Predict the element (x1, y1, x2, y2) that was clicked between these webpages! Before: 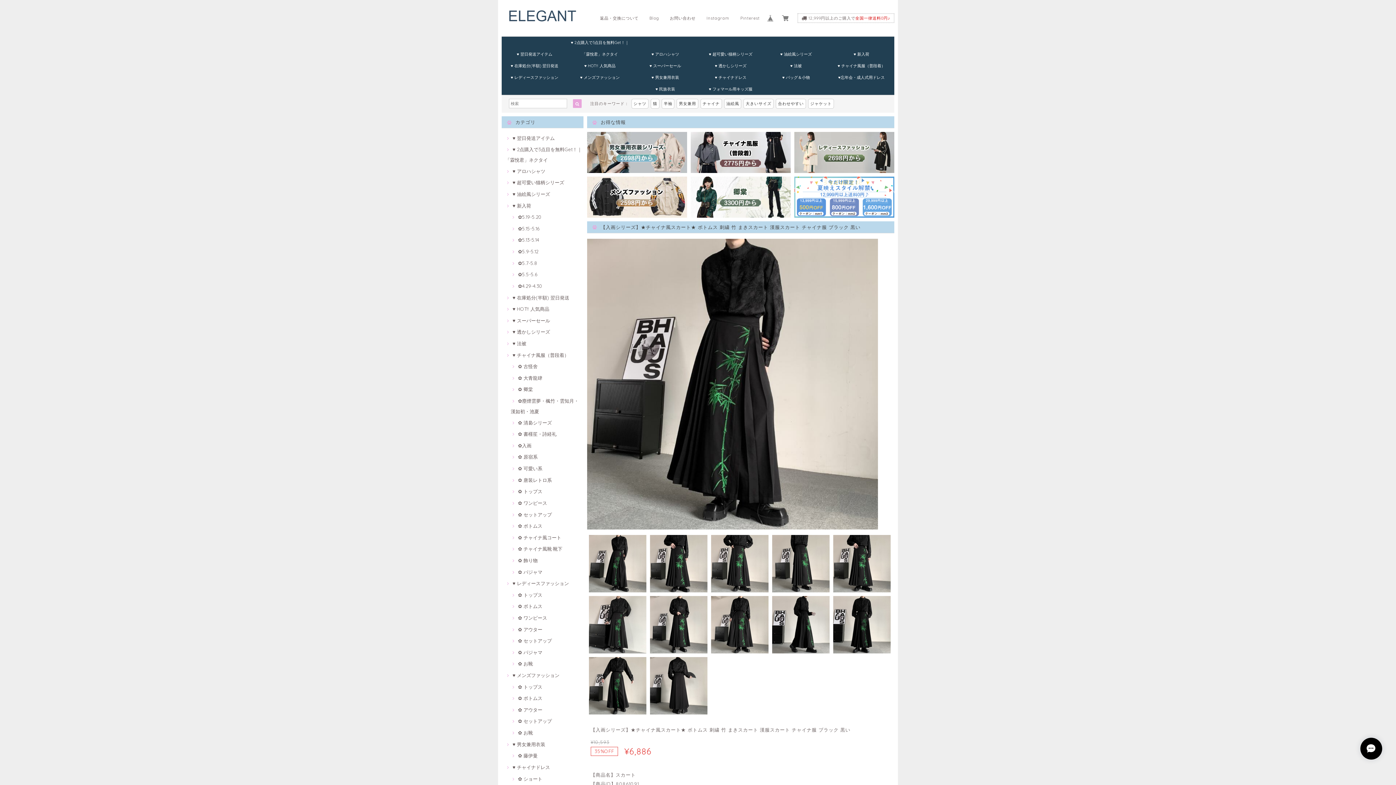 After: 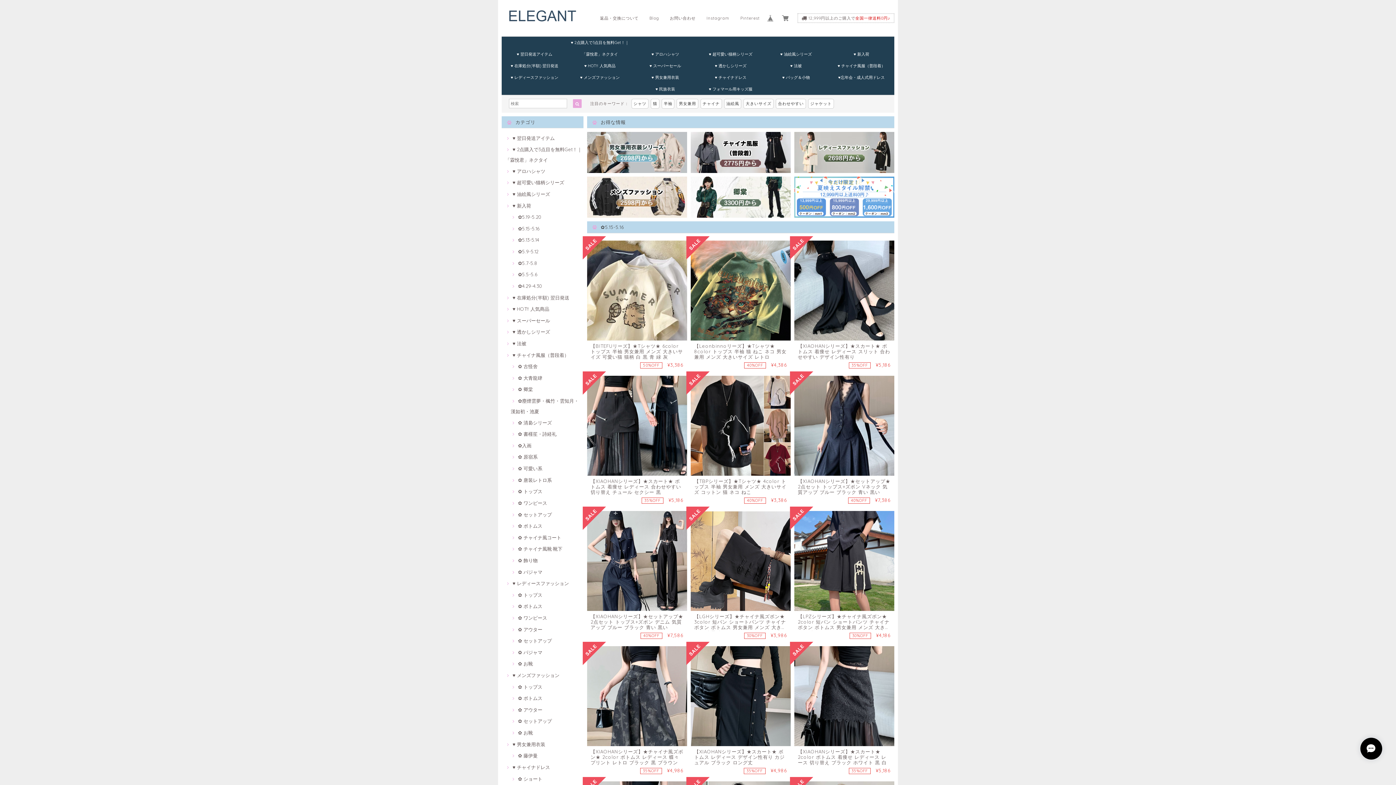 Action: label: ✿5.15-5.16 bbox: (510, 225, 539, 231)